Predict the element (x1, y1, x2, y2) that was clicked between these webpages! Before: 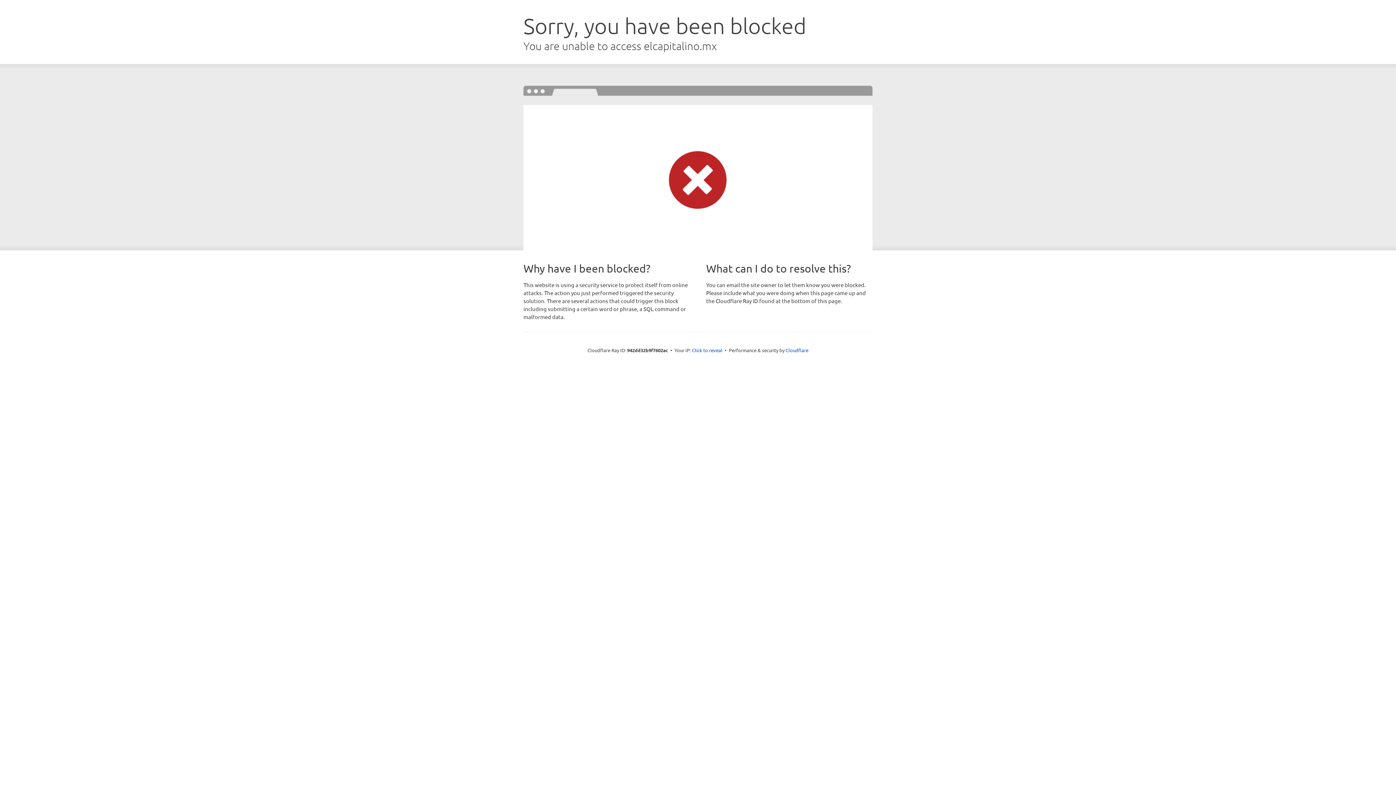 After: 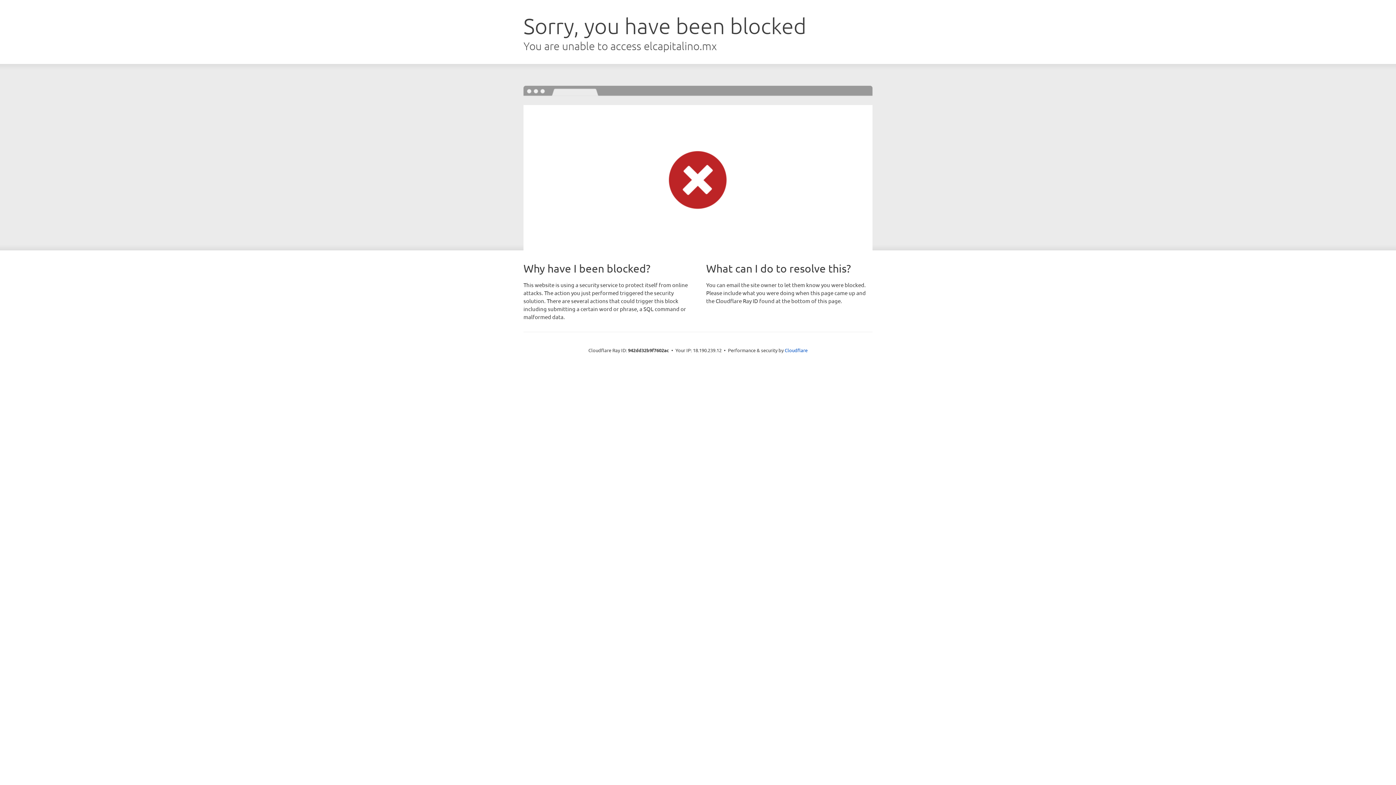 Action: bbox: (692, 346, 722, 353) label: Click to reveal